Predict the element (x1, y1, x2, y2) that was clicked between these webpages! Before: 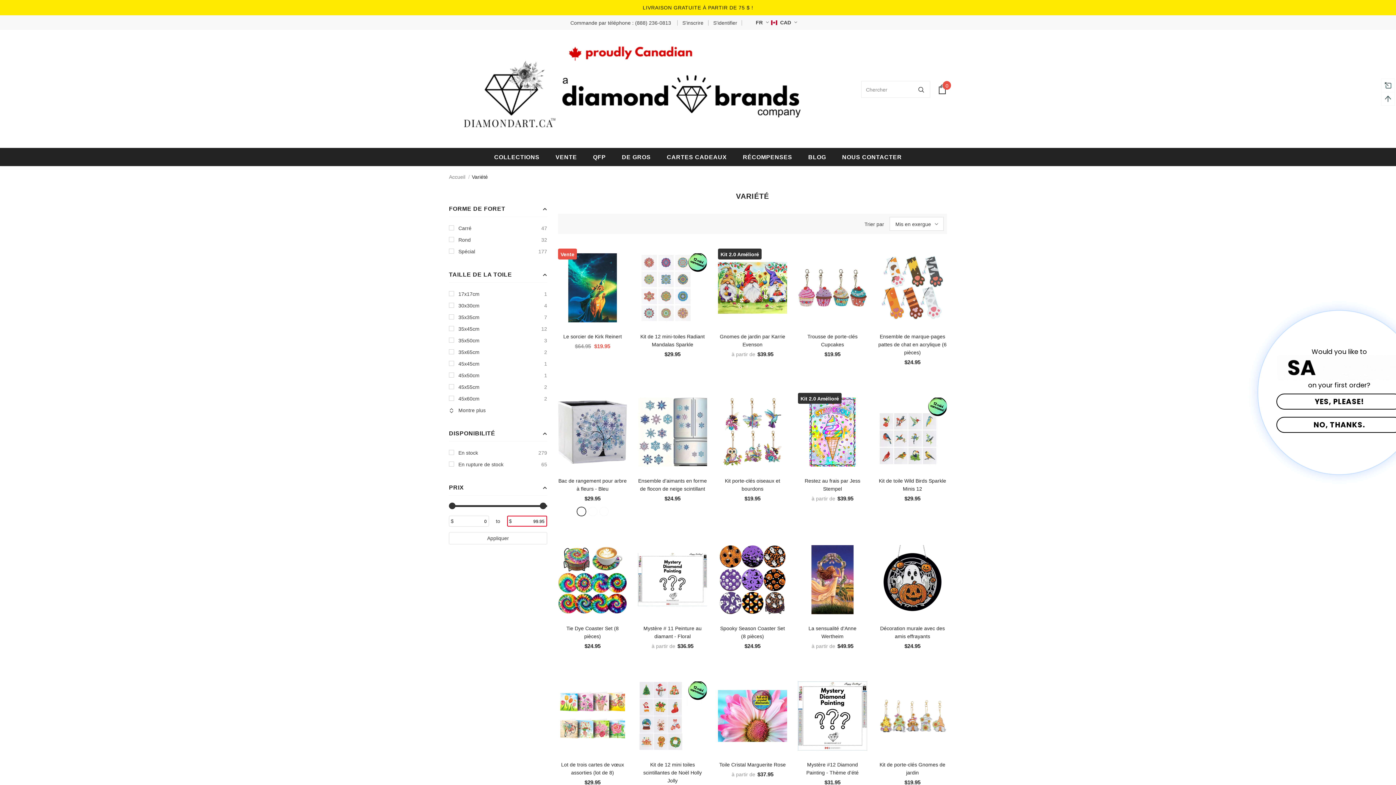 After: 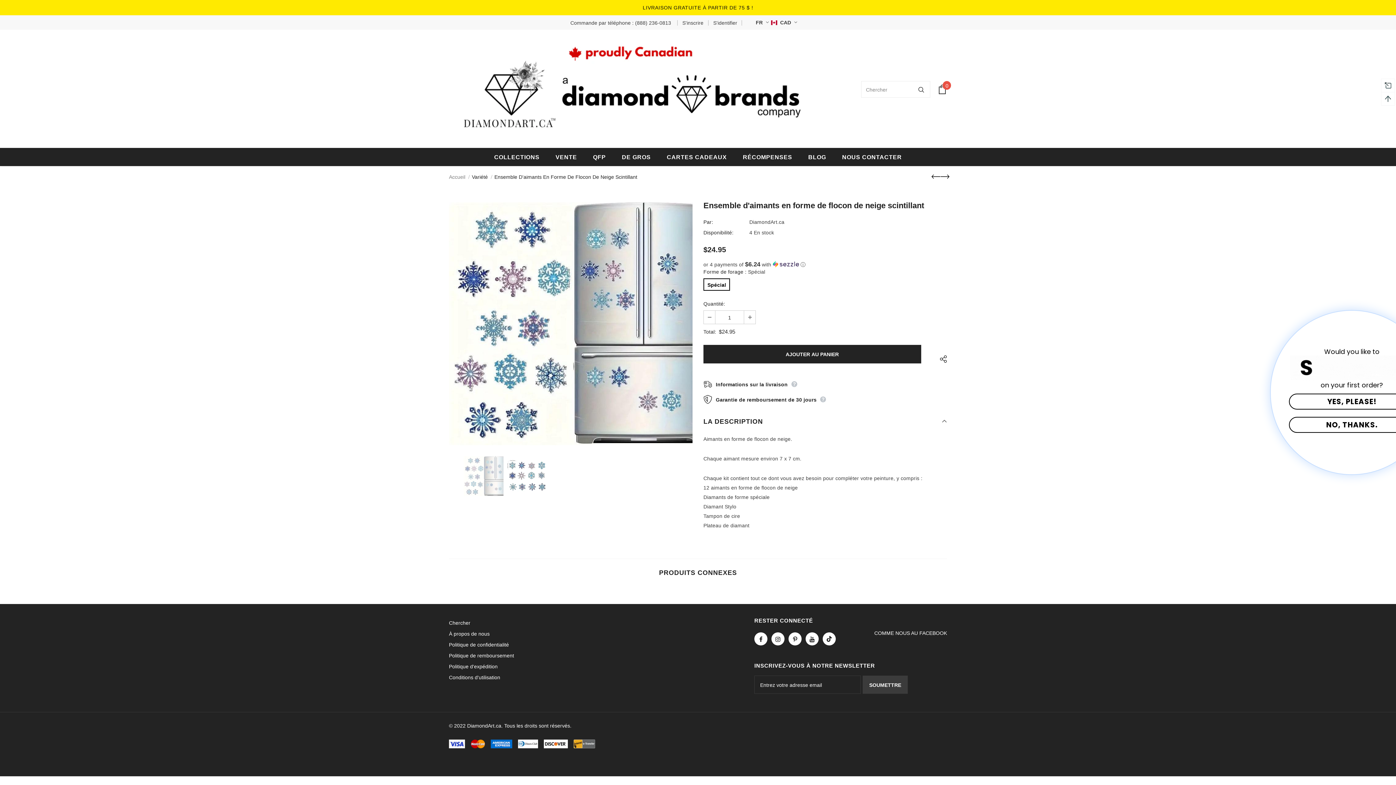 Action: bbox: (638, 393, 707, 471)